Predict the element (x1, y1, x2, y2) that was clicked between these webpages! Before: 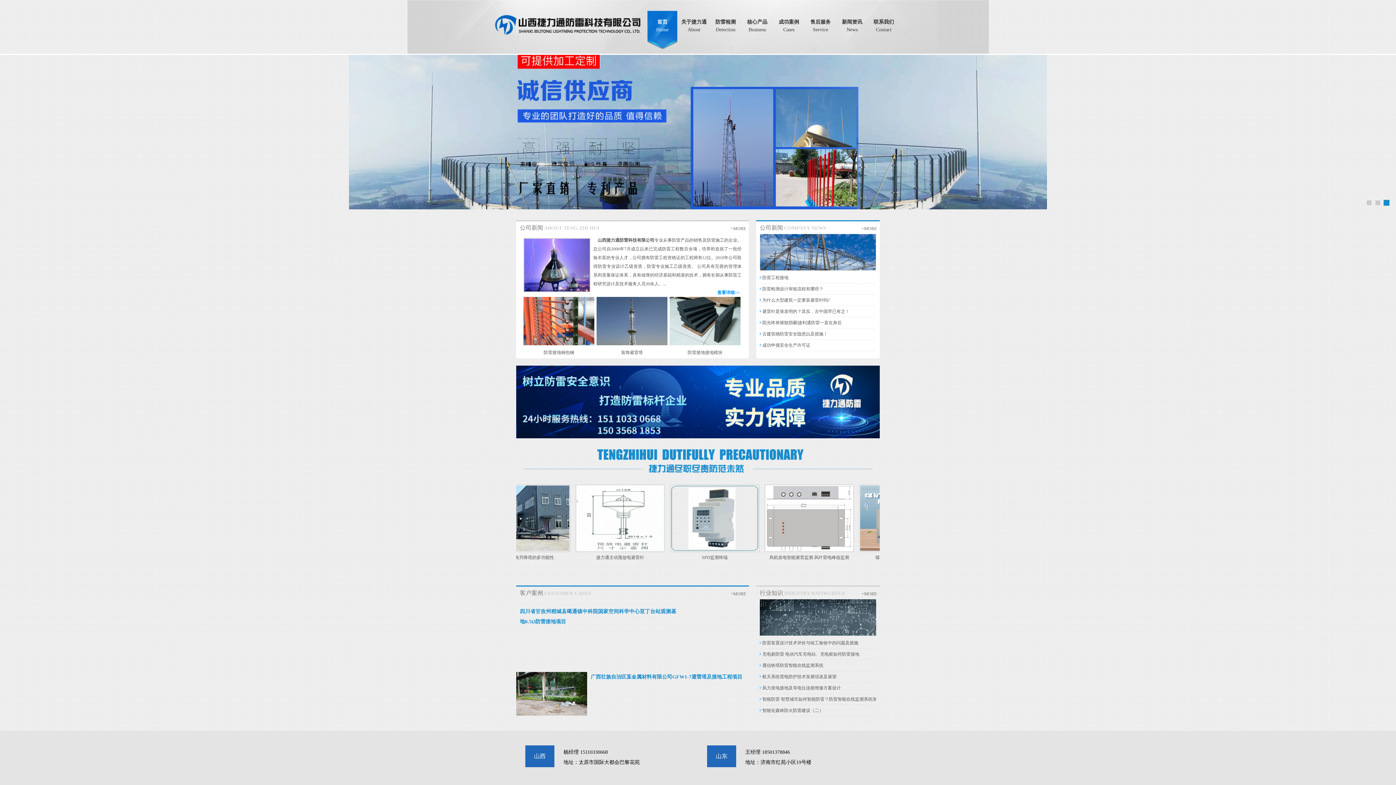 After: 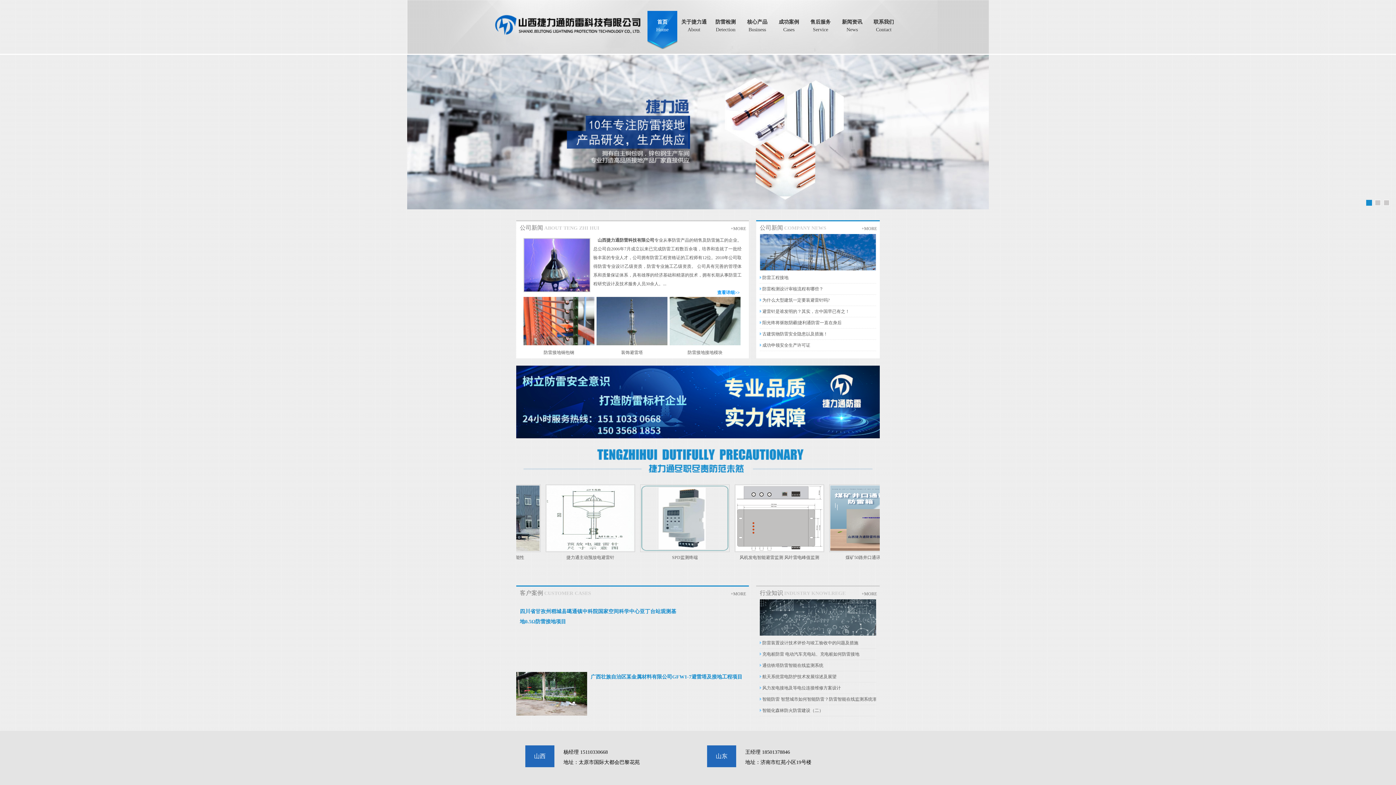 Action: label: 风力发电接地及等电位连接维修方案设计 bbox: (762, 682, 841, 693)